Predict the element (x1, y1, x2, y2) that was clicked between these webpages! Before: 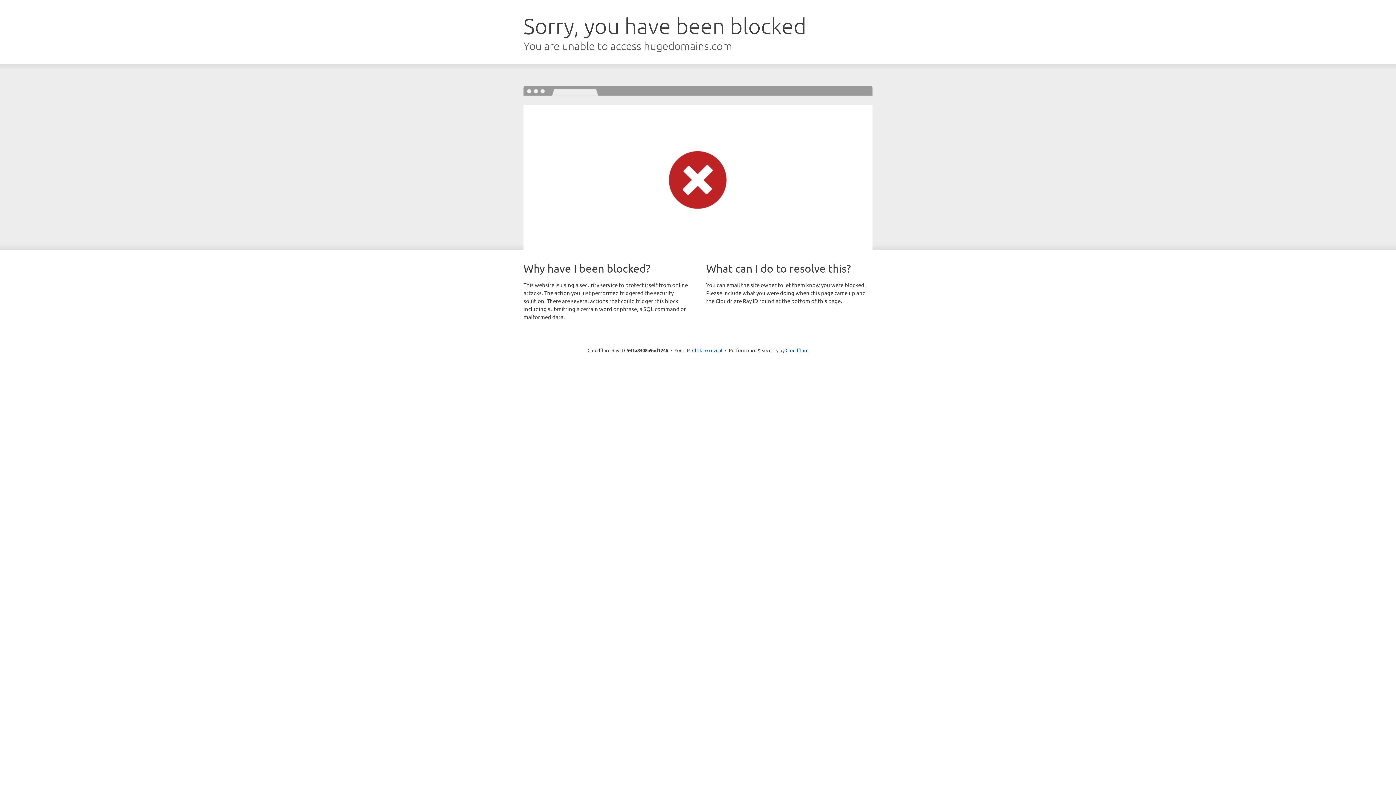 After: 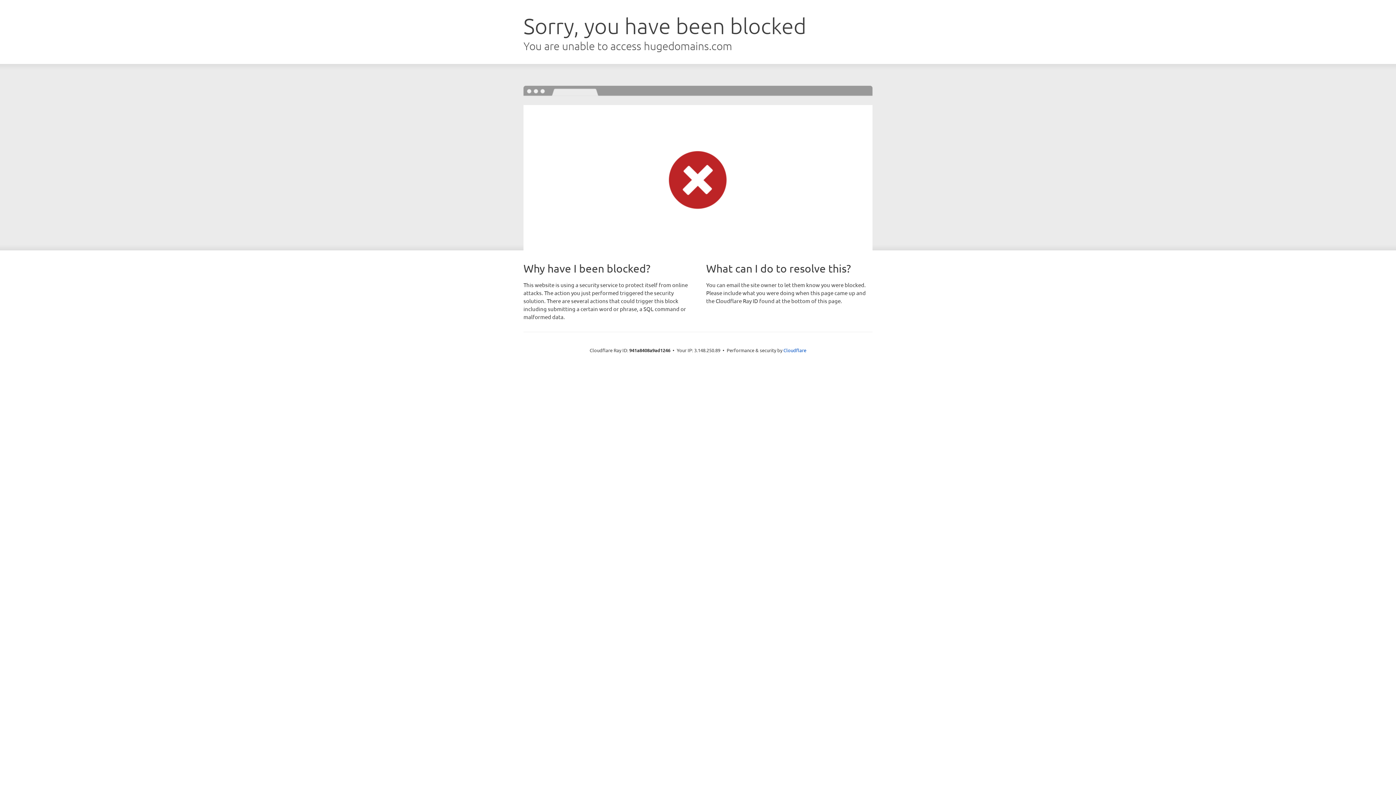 Action: bbox: (692, 346, 722, 353) label: Click to reveal